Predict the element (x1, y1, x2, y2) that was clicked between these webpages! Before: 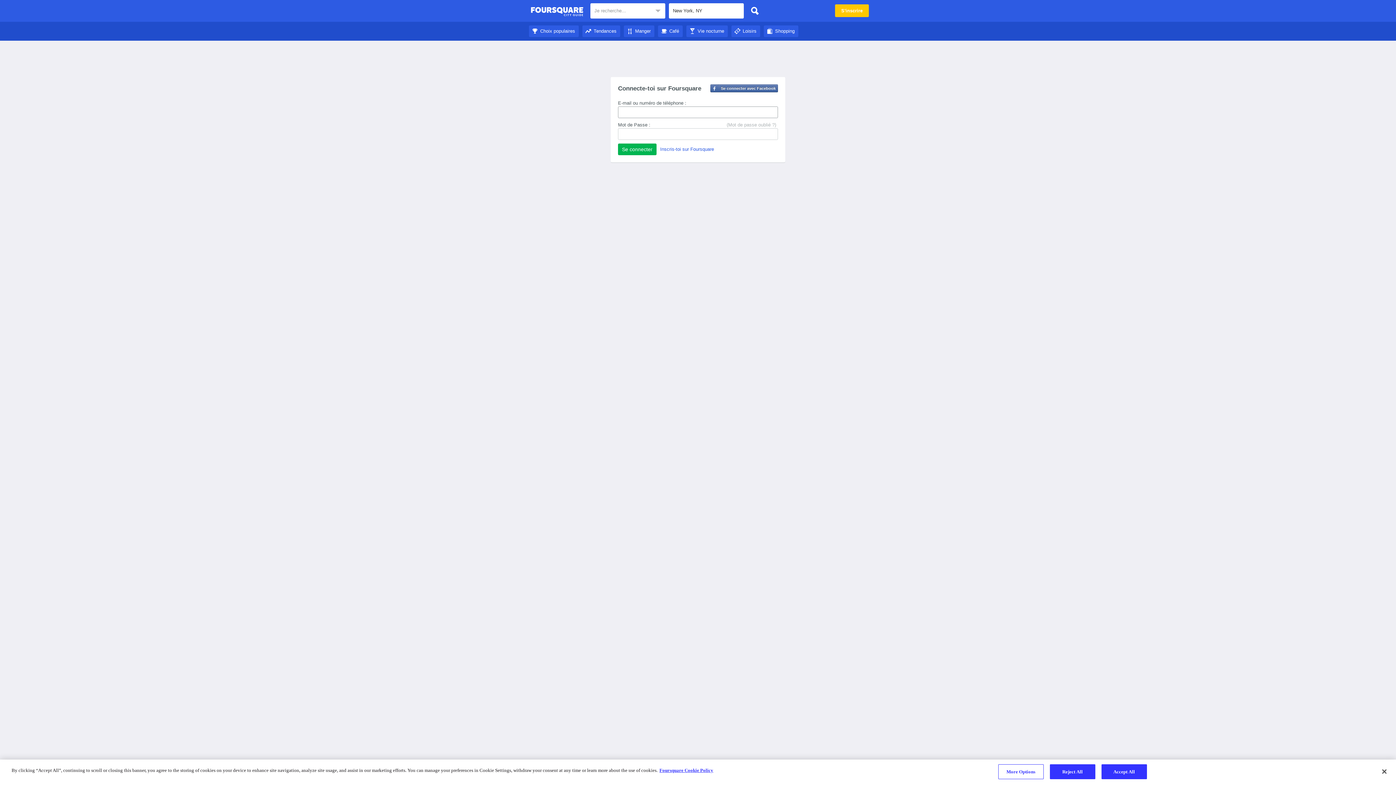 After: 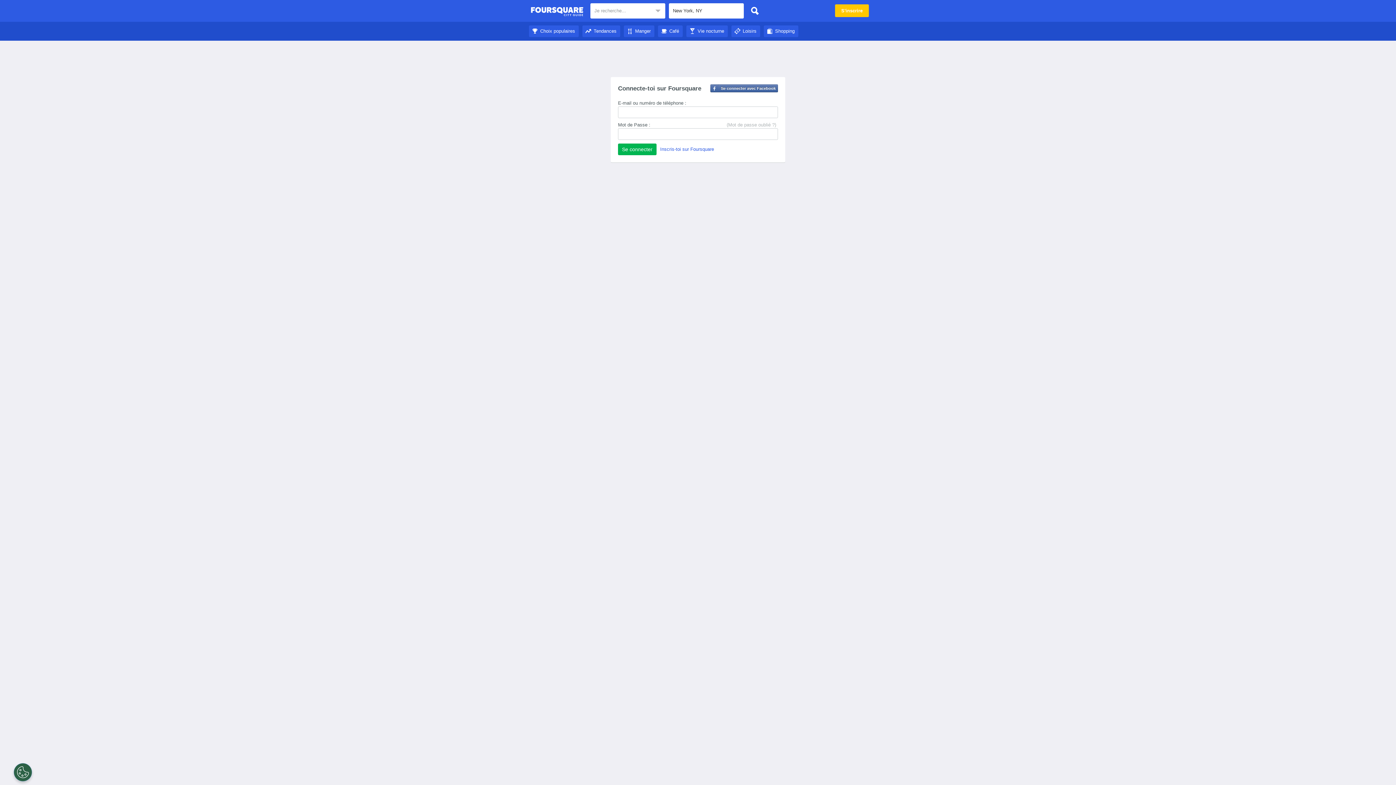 Action: bbox: (1050, 764, 1095, 779) label: Reject All